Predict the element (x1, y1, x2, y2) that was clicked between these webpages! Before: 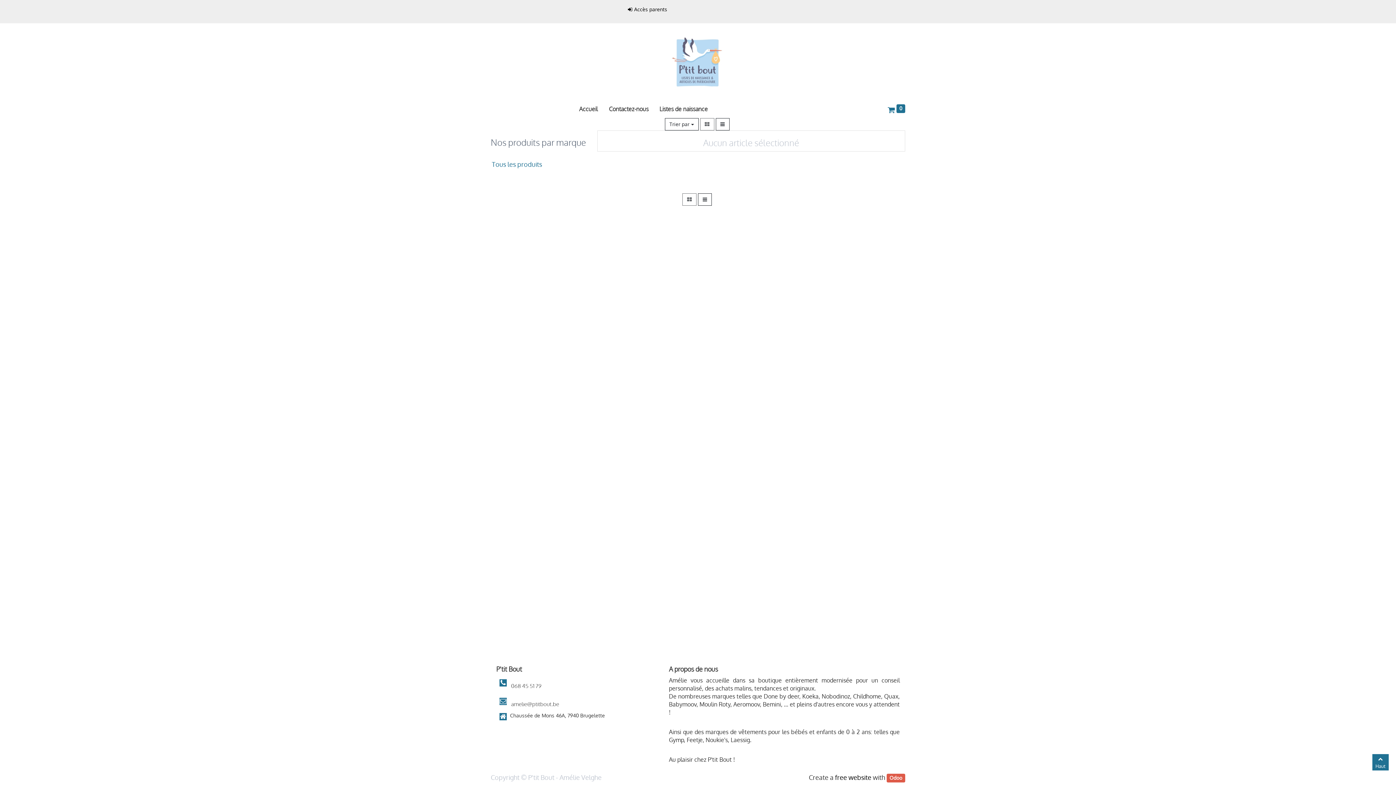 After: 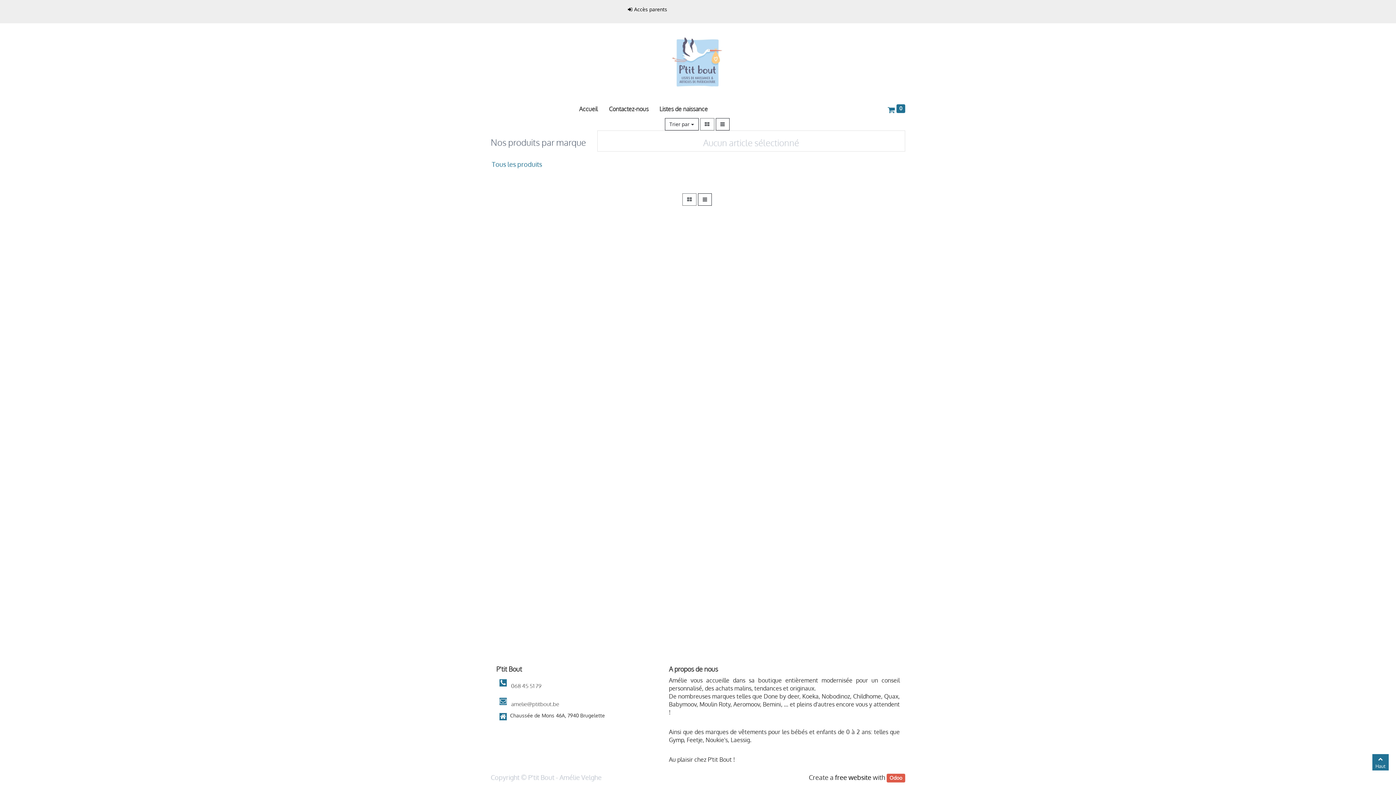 Action: bbox: (490, 159, 567, 169) label: Tous les produits